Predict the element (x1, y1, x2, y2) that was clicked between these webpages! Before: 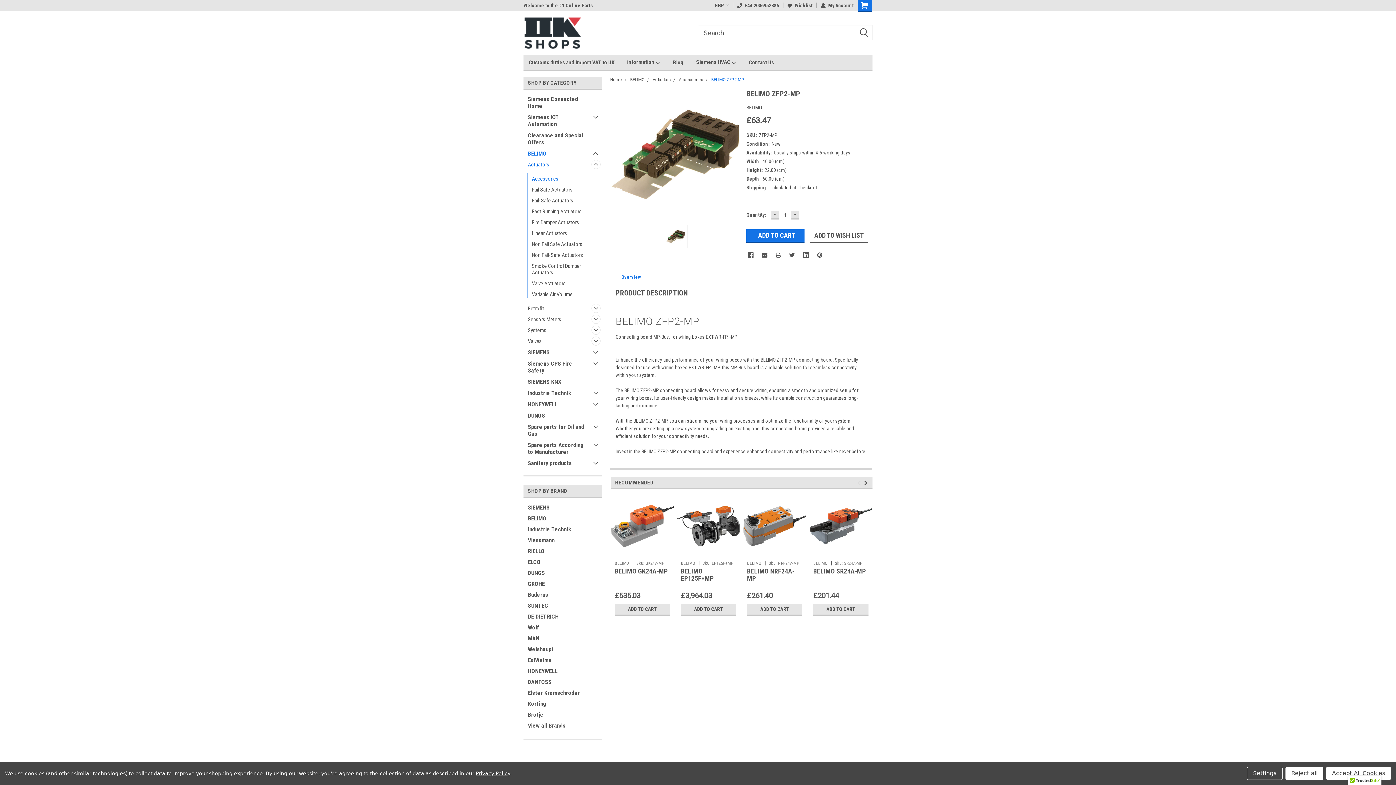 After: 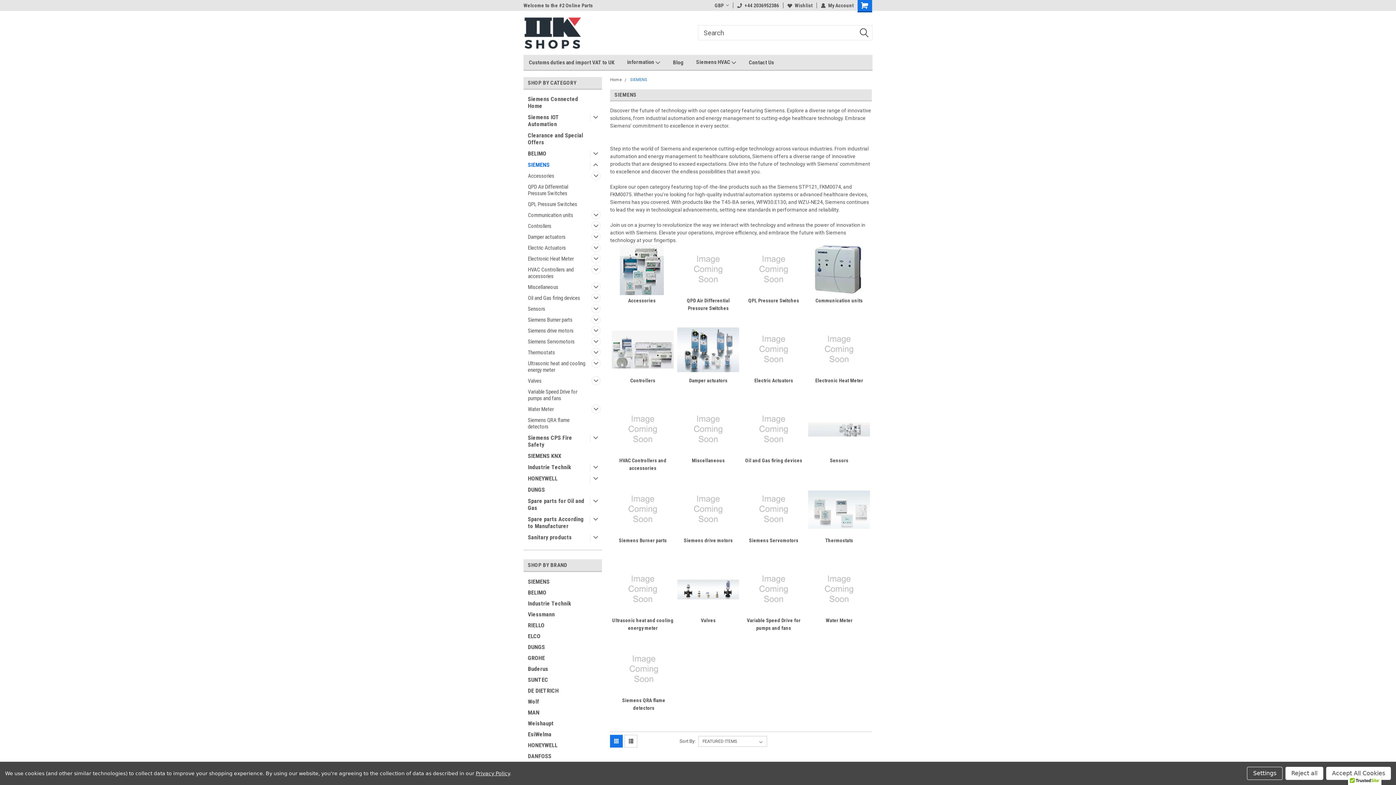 Action: bbox: (523, 346, 590, 358) label: SIEMENS